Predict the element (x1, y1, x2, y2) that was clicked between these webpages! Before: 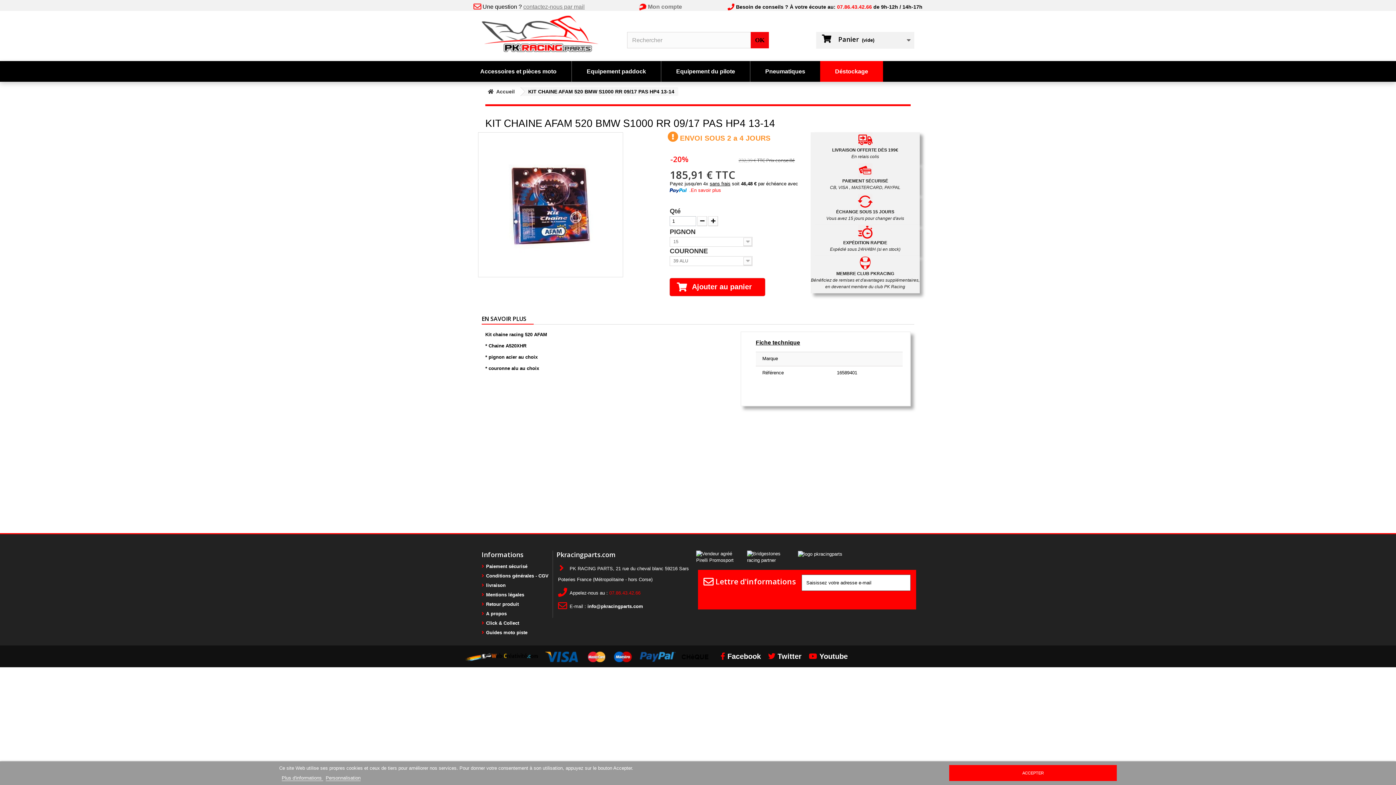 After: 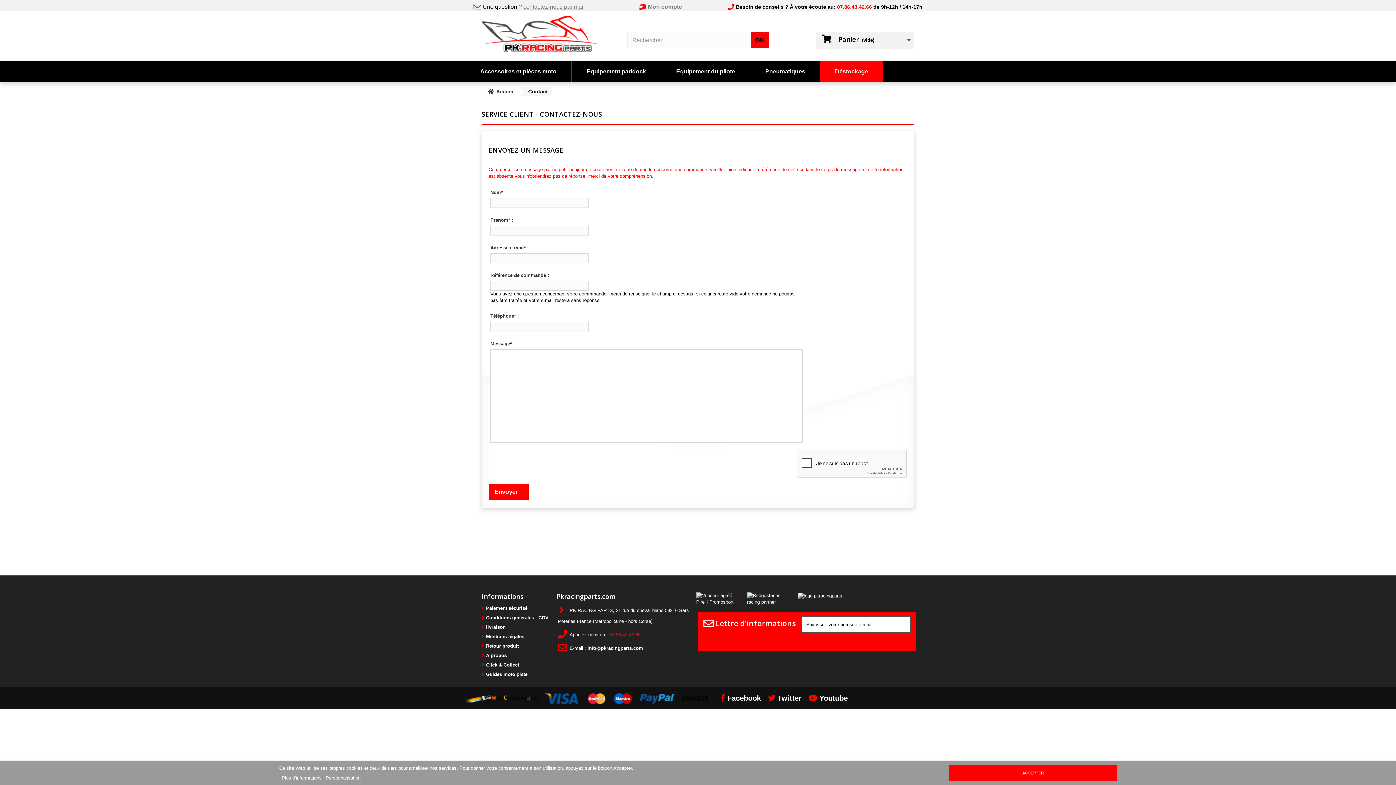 Action: label: contactez-nous par mail bbox: (523, 3, 584, 9)